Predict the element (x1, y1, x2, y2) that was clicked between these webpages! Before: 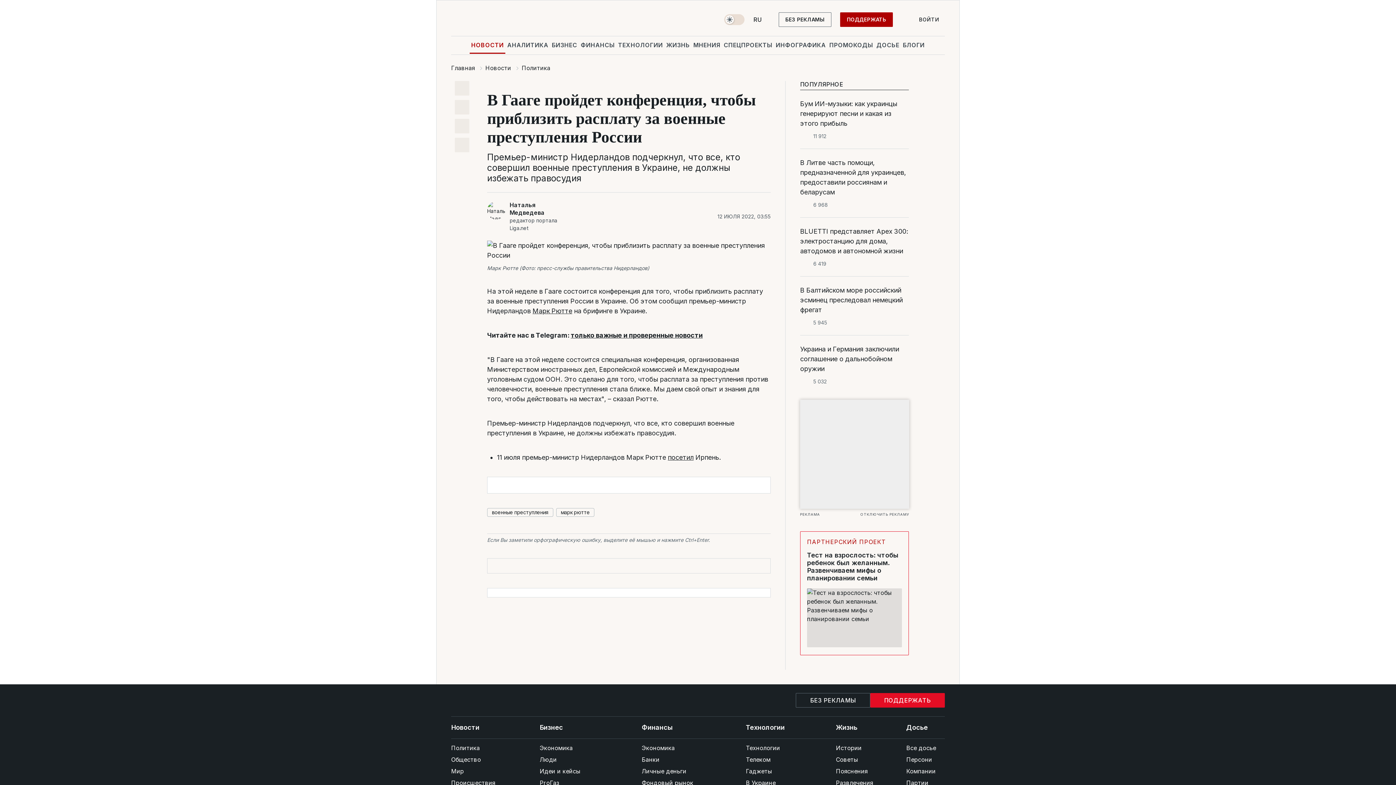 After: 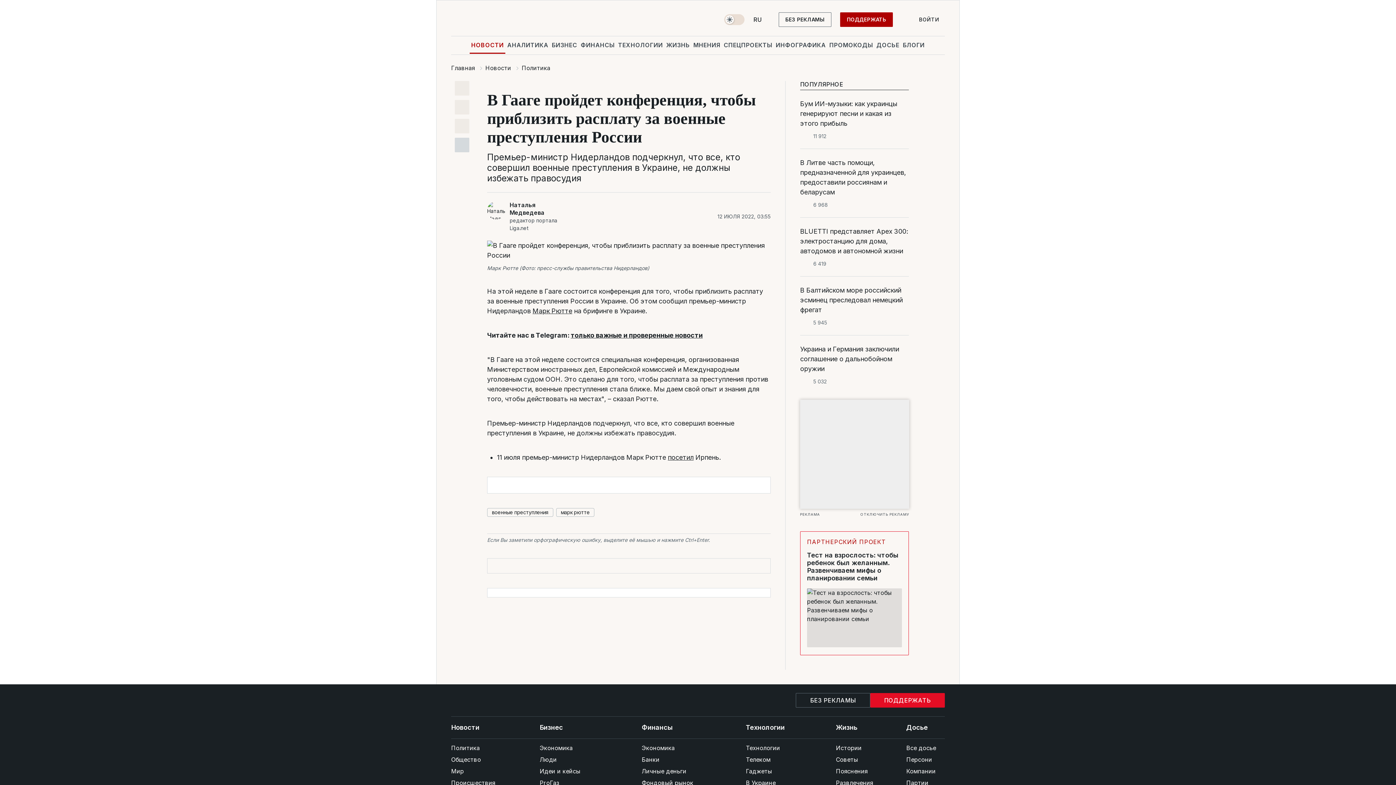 Action: bbox: (454, 137, 469, 152)